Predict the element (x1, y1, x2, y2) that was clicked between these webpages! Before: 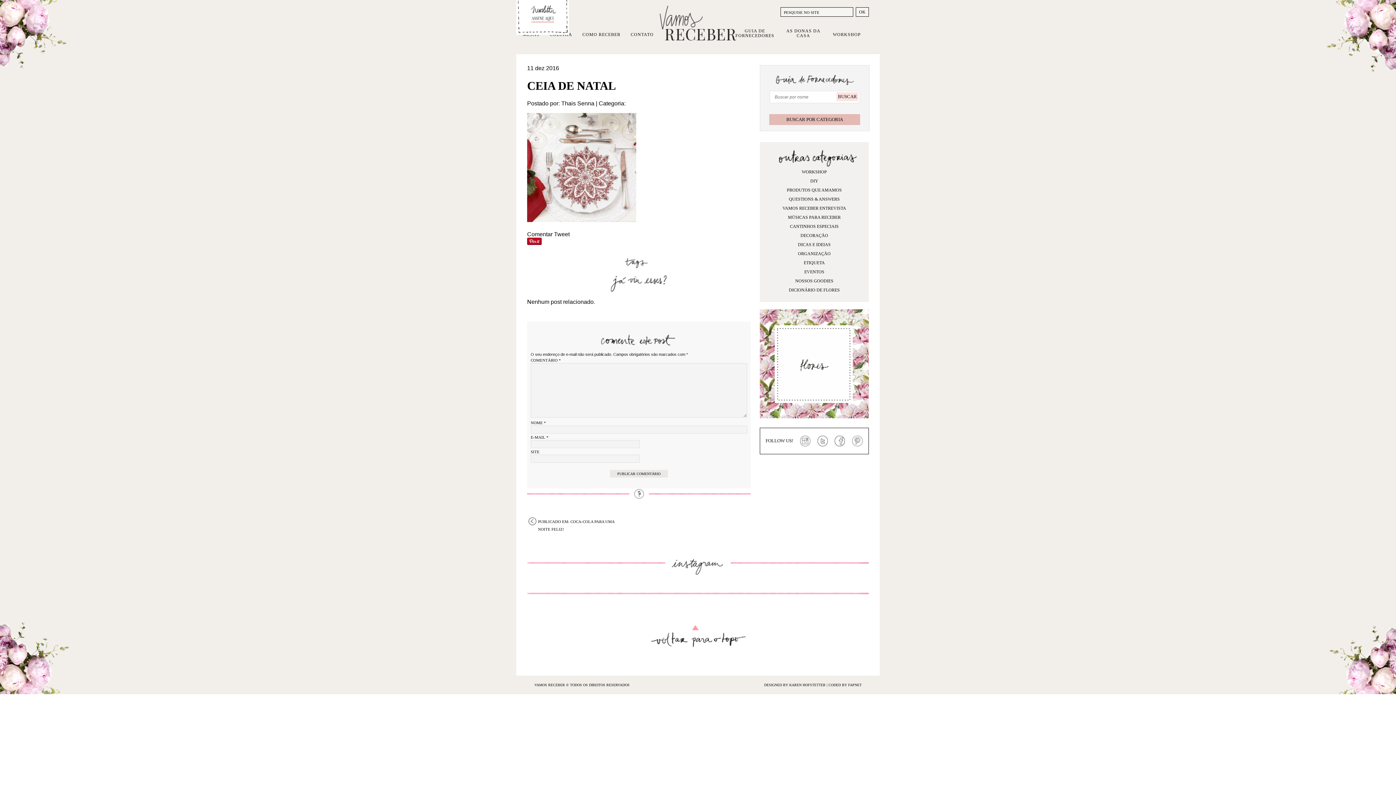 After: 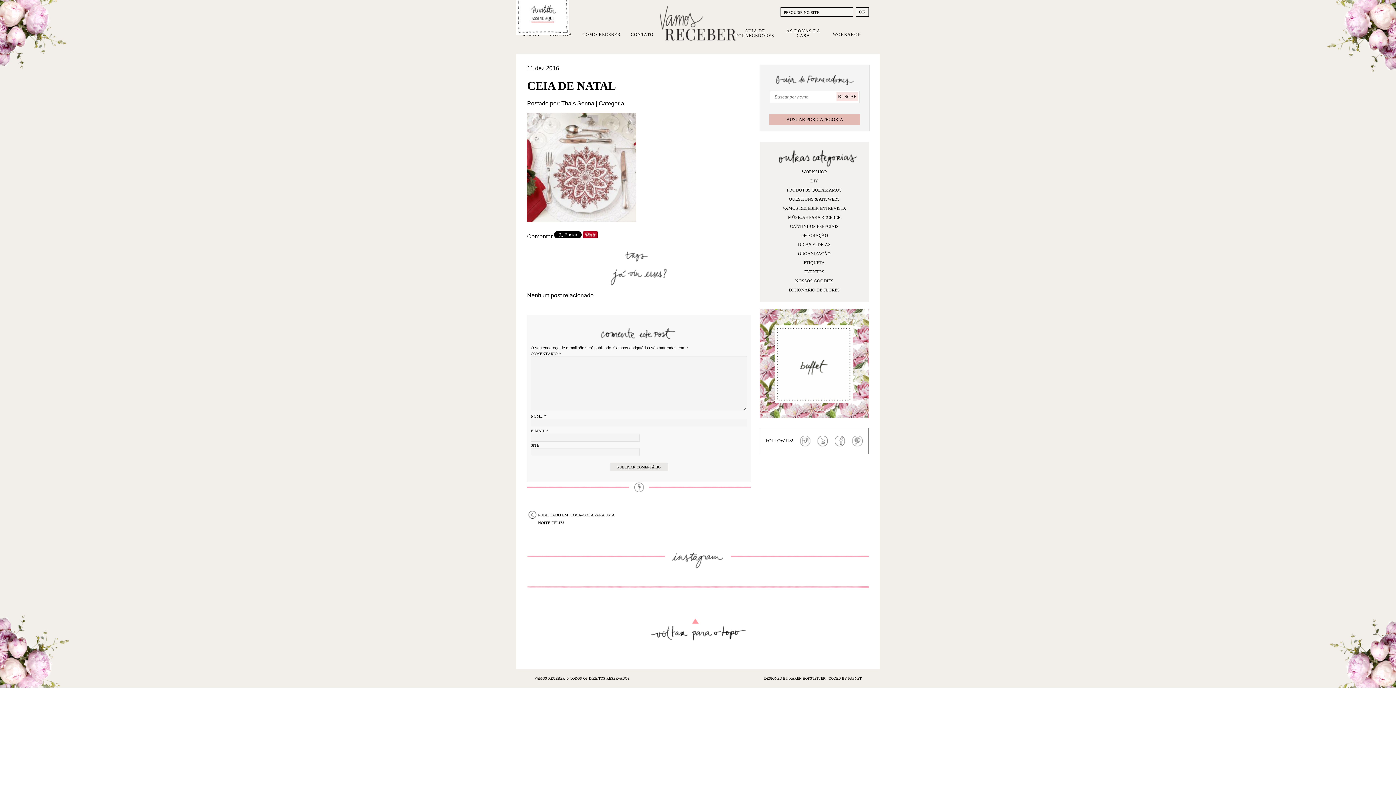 Action: bbox: (650, 624, 746, 648) label: Voltar para o topo